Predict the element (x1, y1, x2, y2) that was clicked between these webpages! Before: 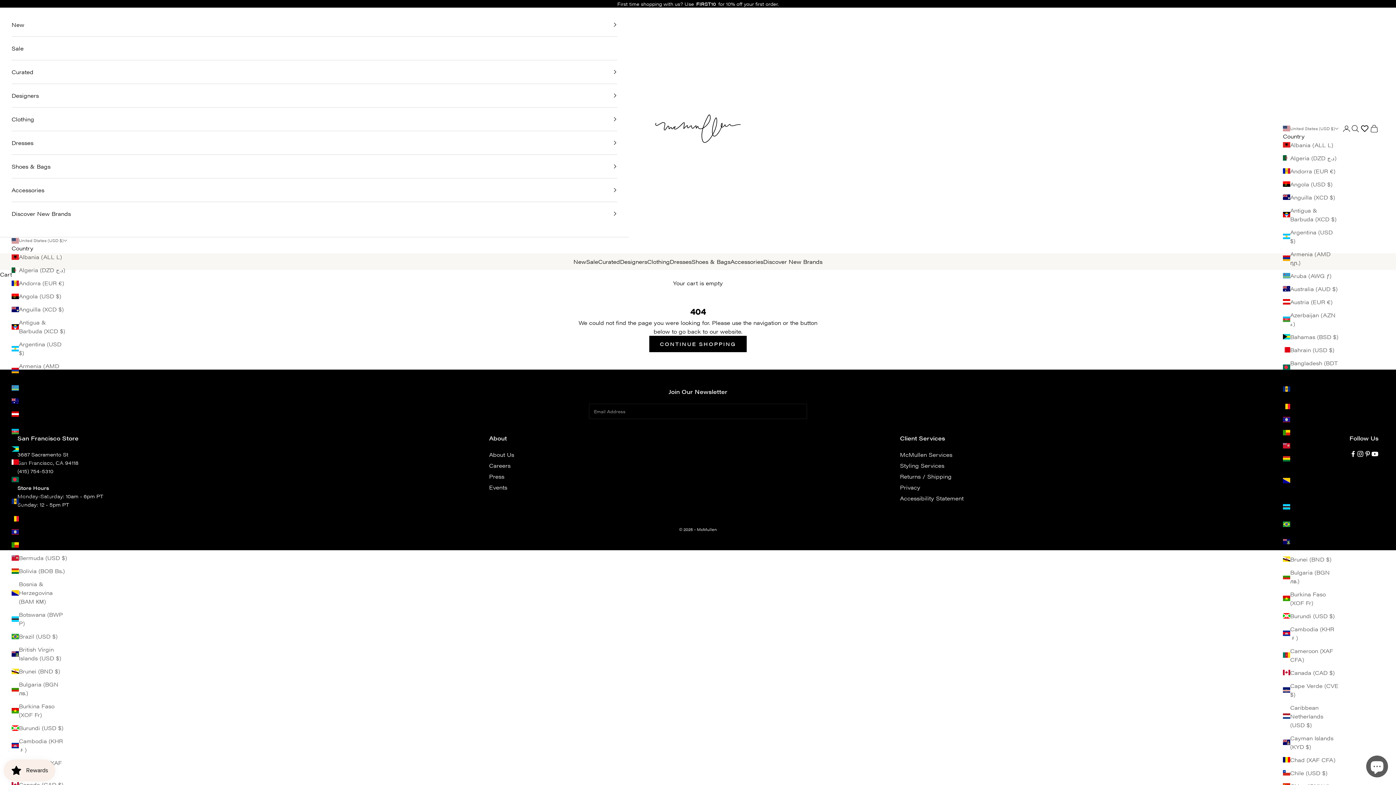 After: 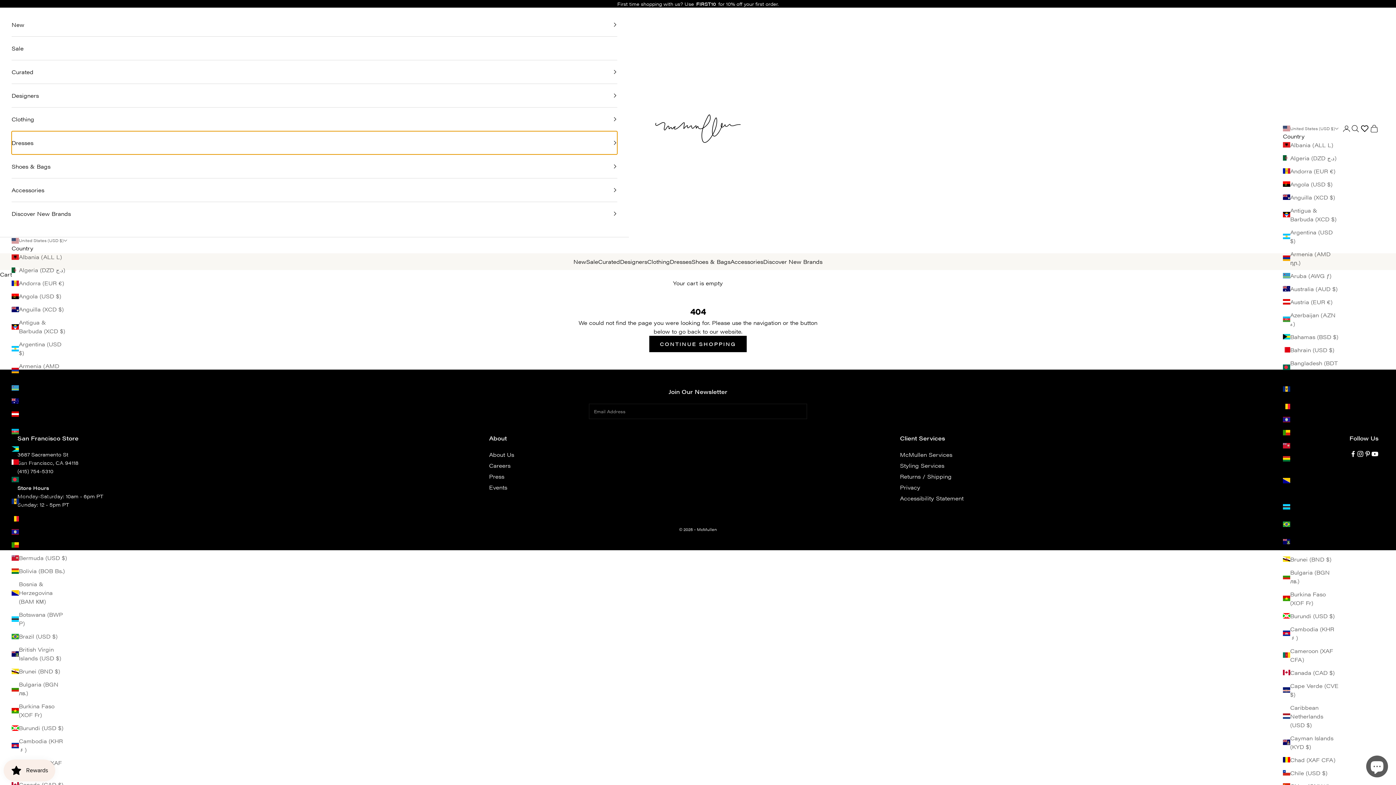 Action: label: Dresses bbox: (11, 131, 617, 154)